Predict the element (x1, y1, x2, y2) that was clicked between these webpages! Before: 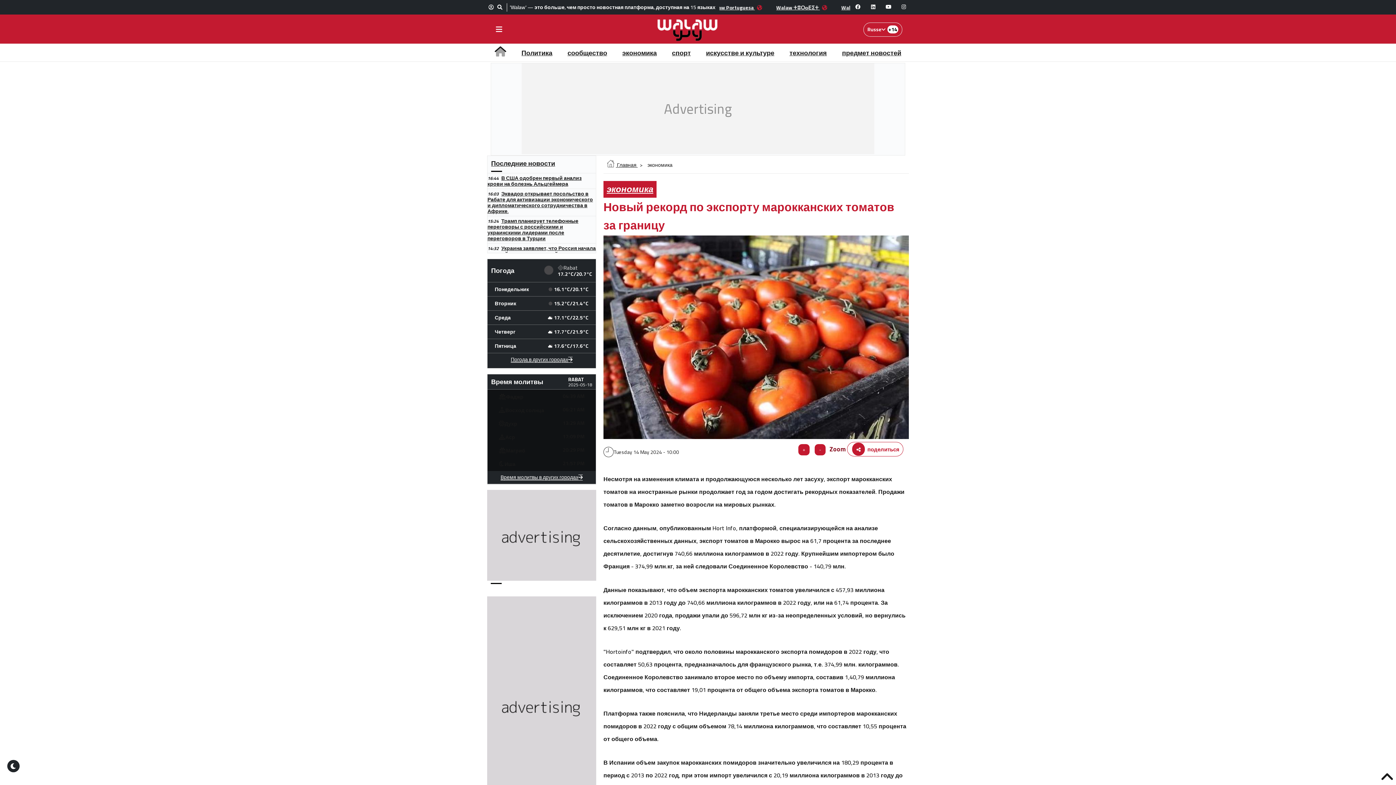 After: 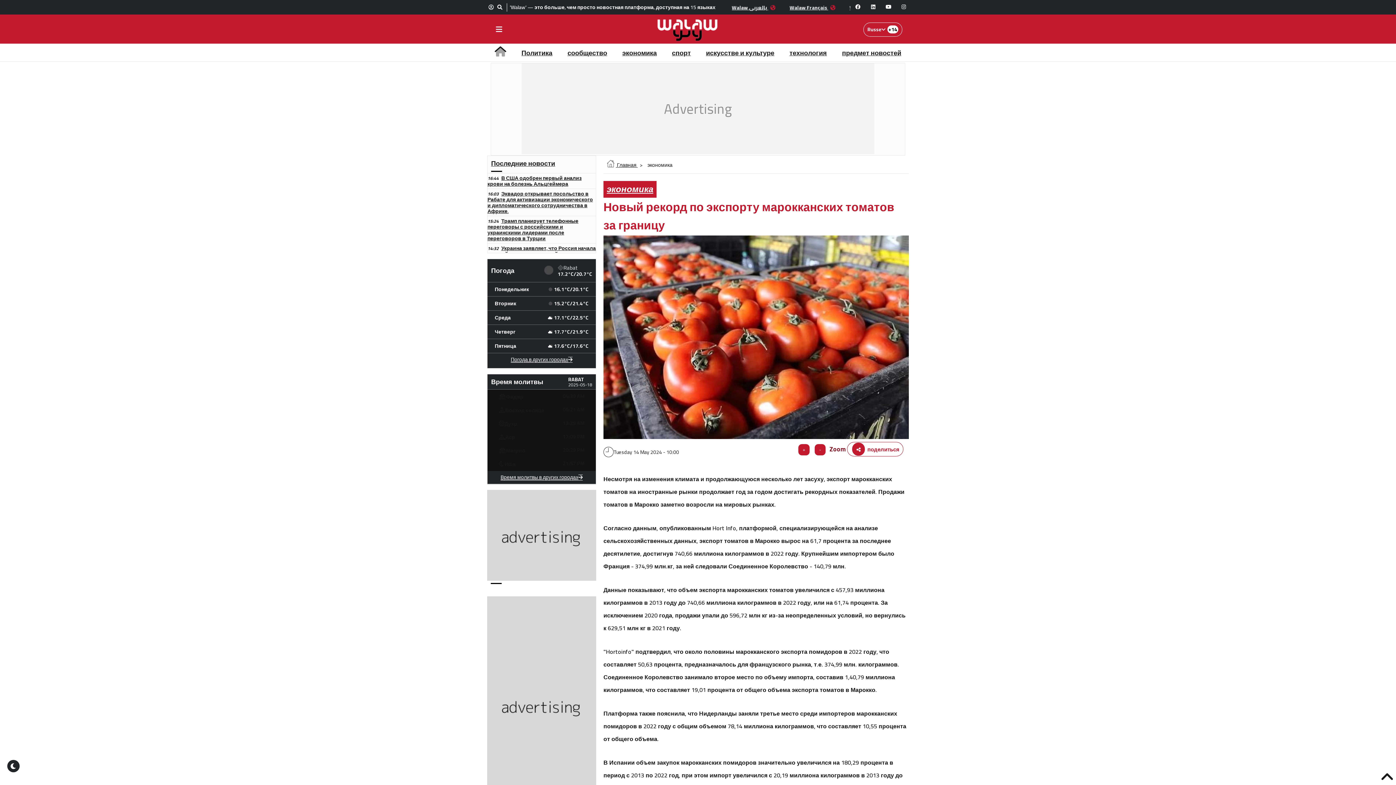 Action: label: walawpress link linkedin bbox: (871, 3, 875, 9)